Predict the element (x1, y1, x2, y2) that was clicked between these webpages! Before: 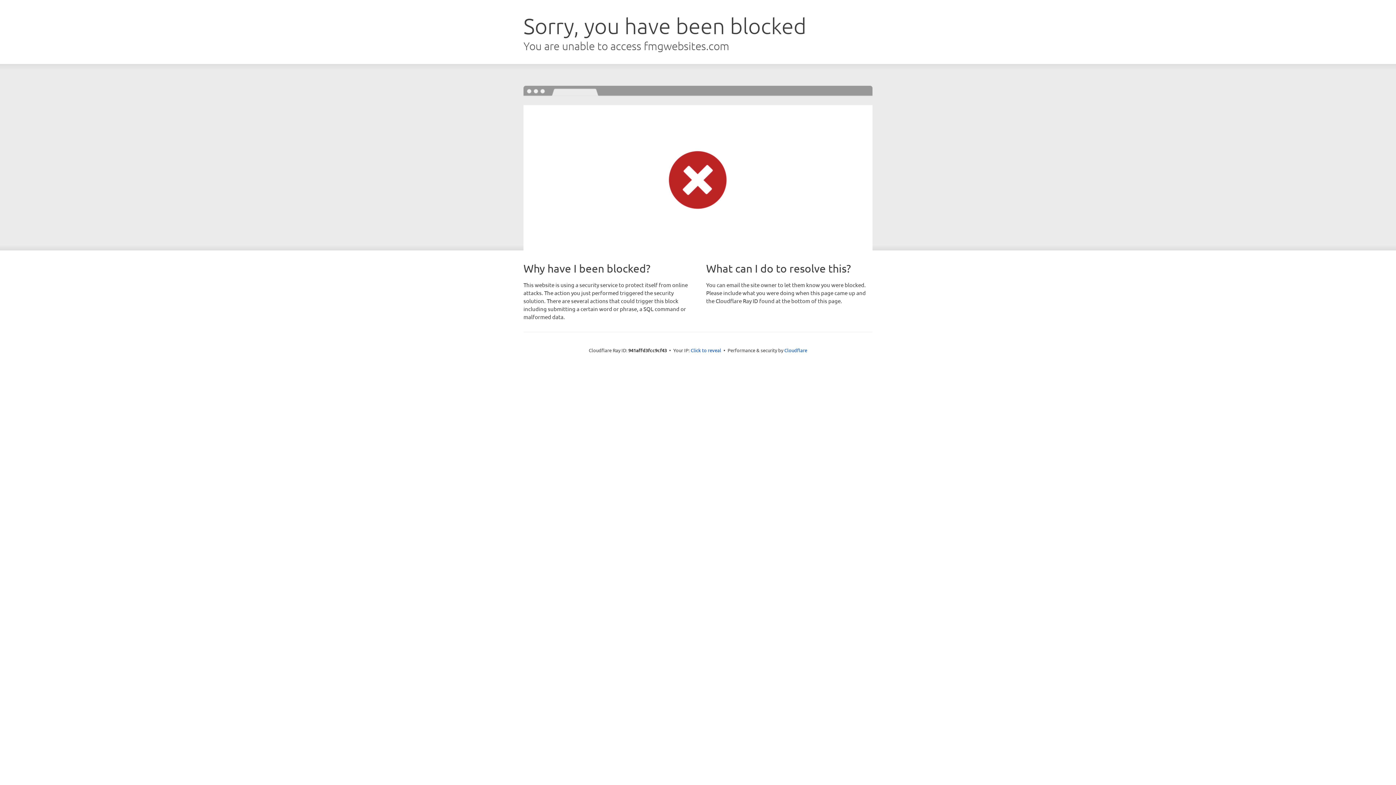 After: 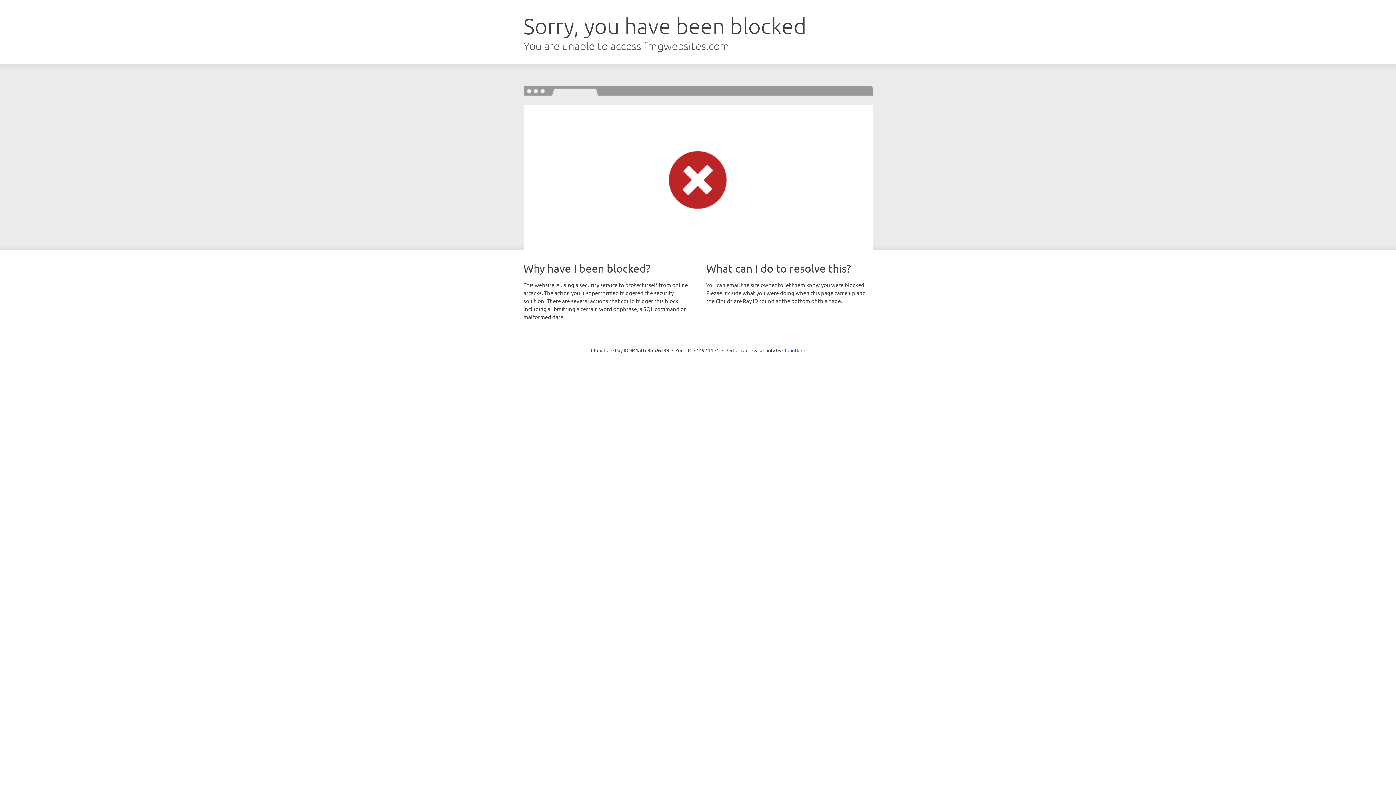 Action: label: Click to reveal bbox: (690, 346, 721, 353)